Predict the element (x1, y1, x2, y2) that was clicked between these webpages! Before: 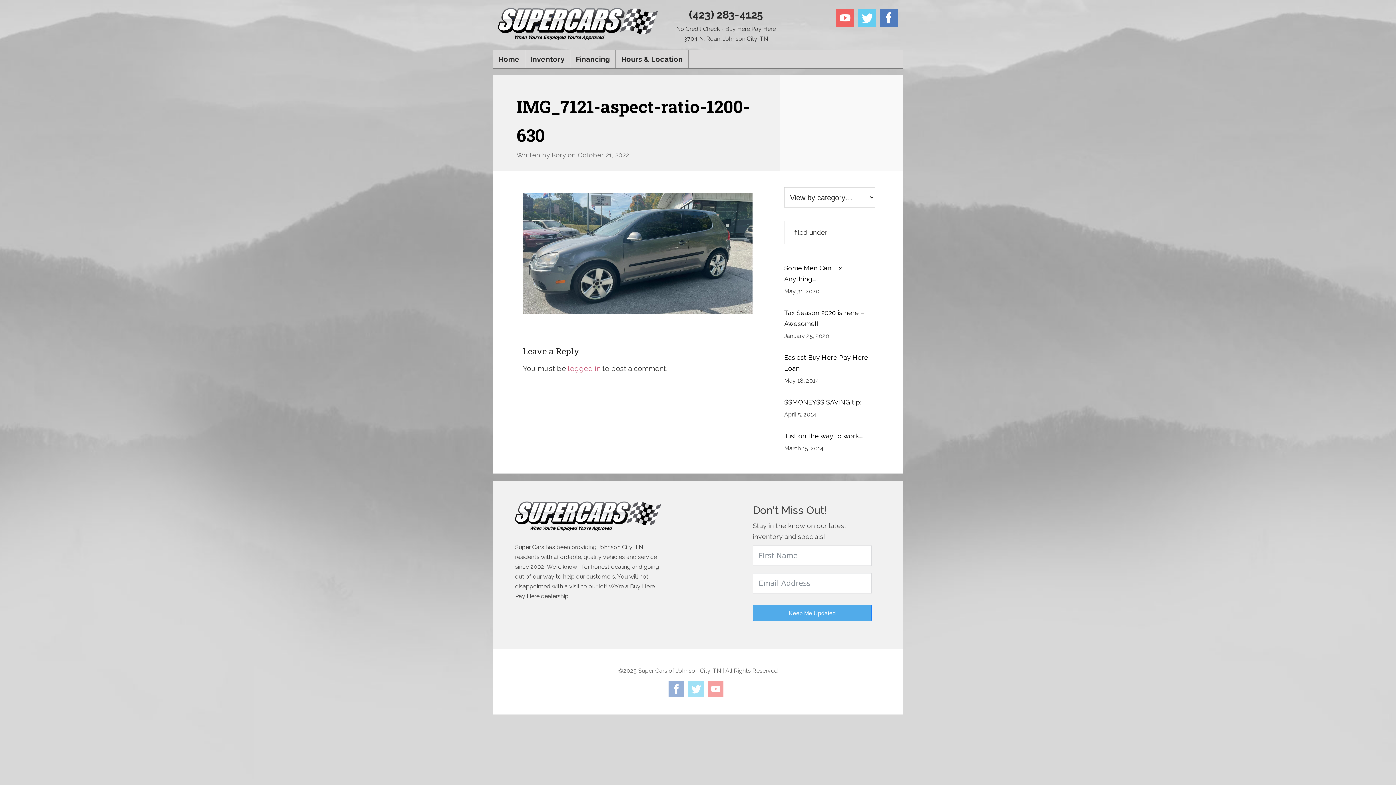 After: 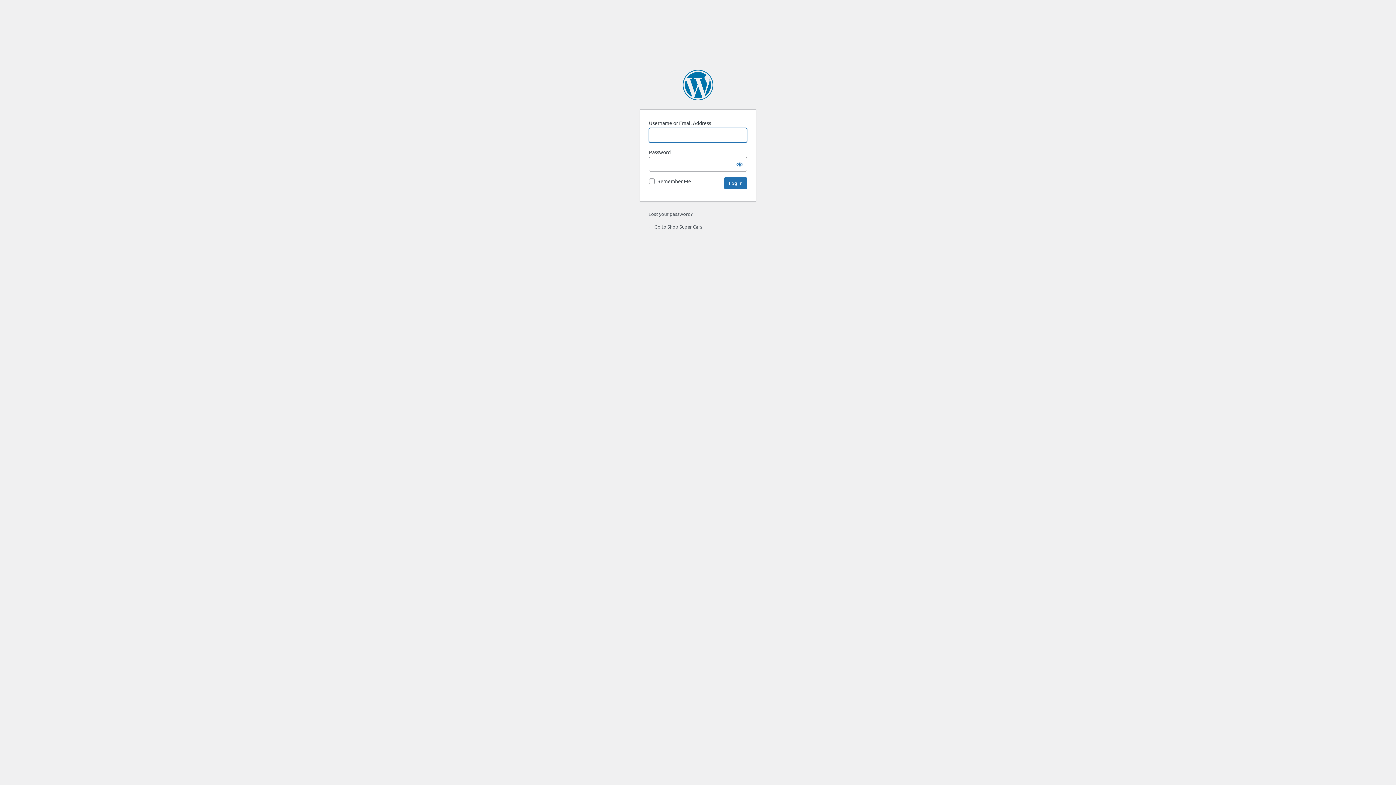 Action: label: logged in bbox: (568, 364, 600, 373)